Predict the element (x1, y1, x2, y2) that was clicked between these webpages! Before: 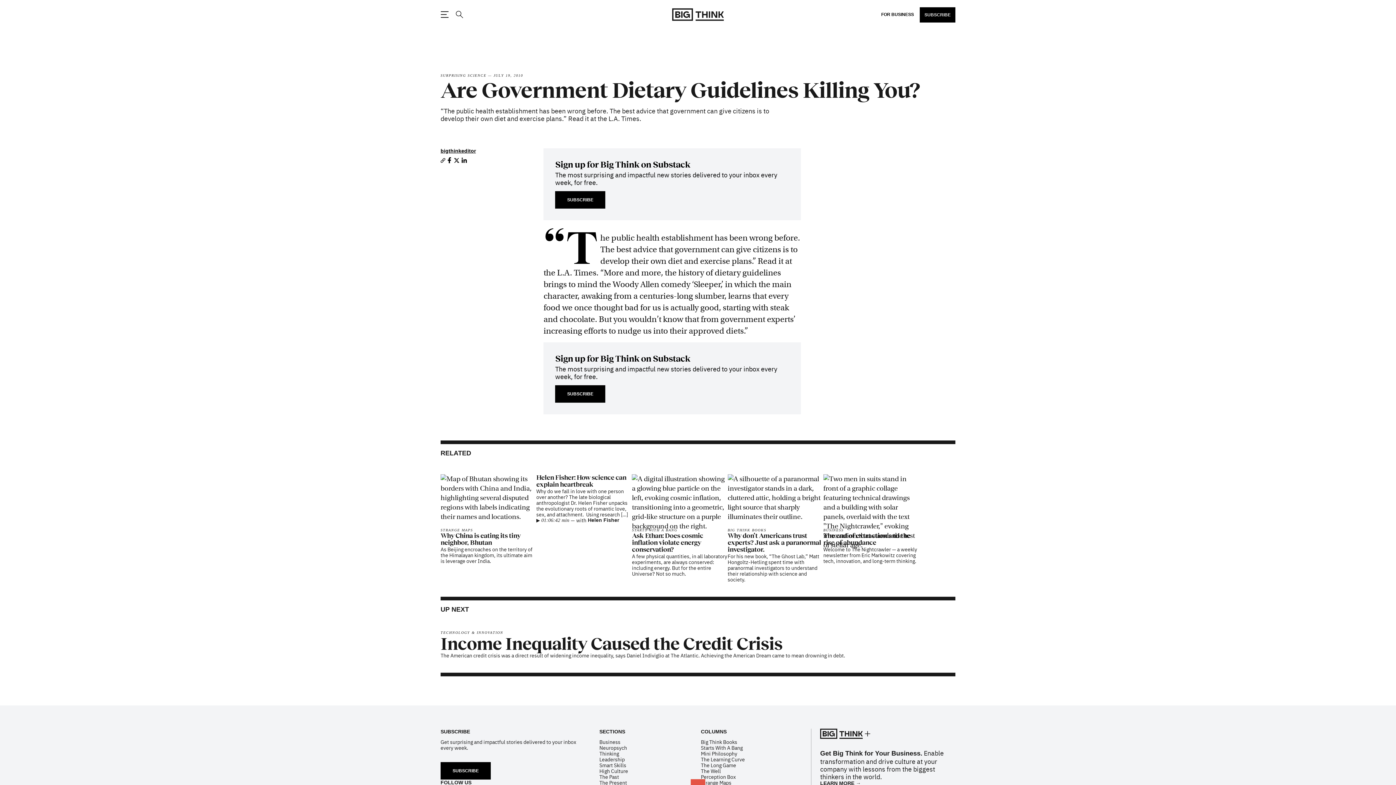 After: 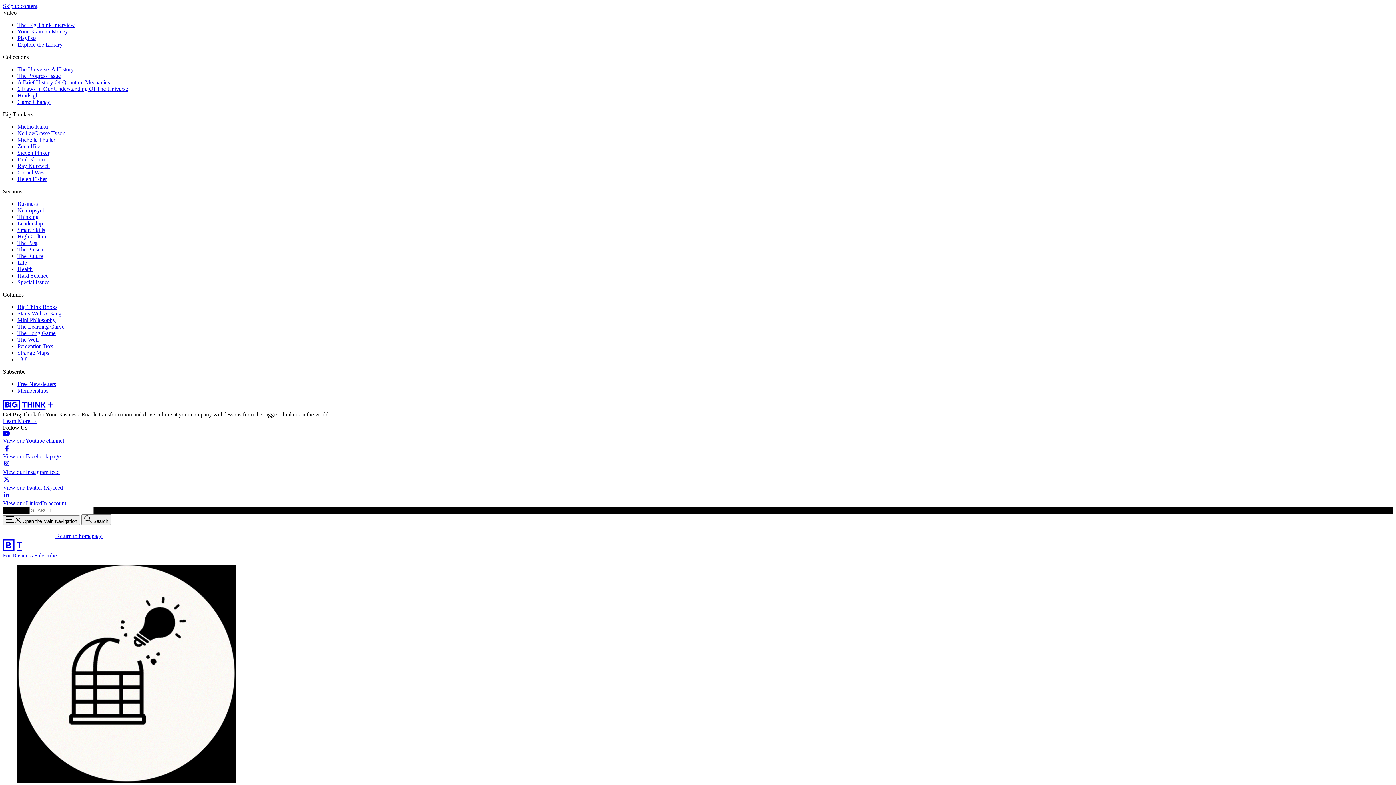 Action: label: Mini Philosophy bbox: (701, 750, 737, 757)